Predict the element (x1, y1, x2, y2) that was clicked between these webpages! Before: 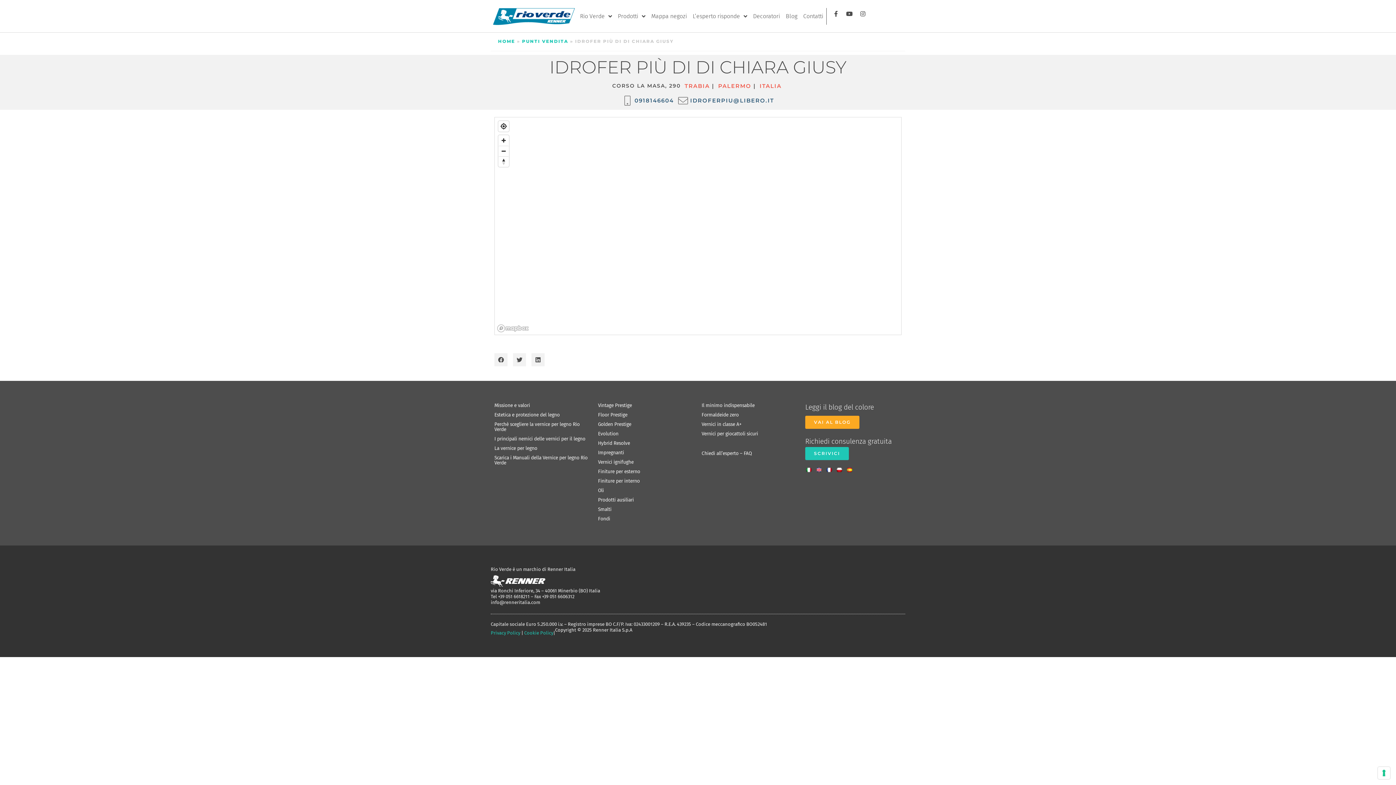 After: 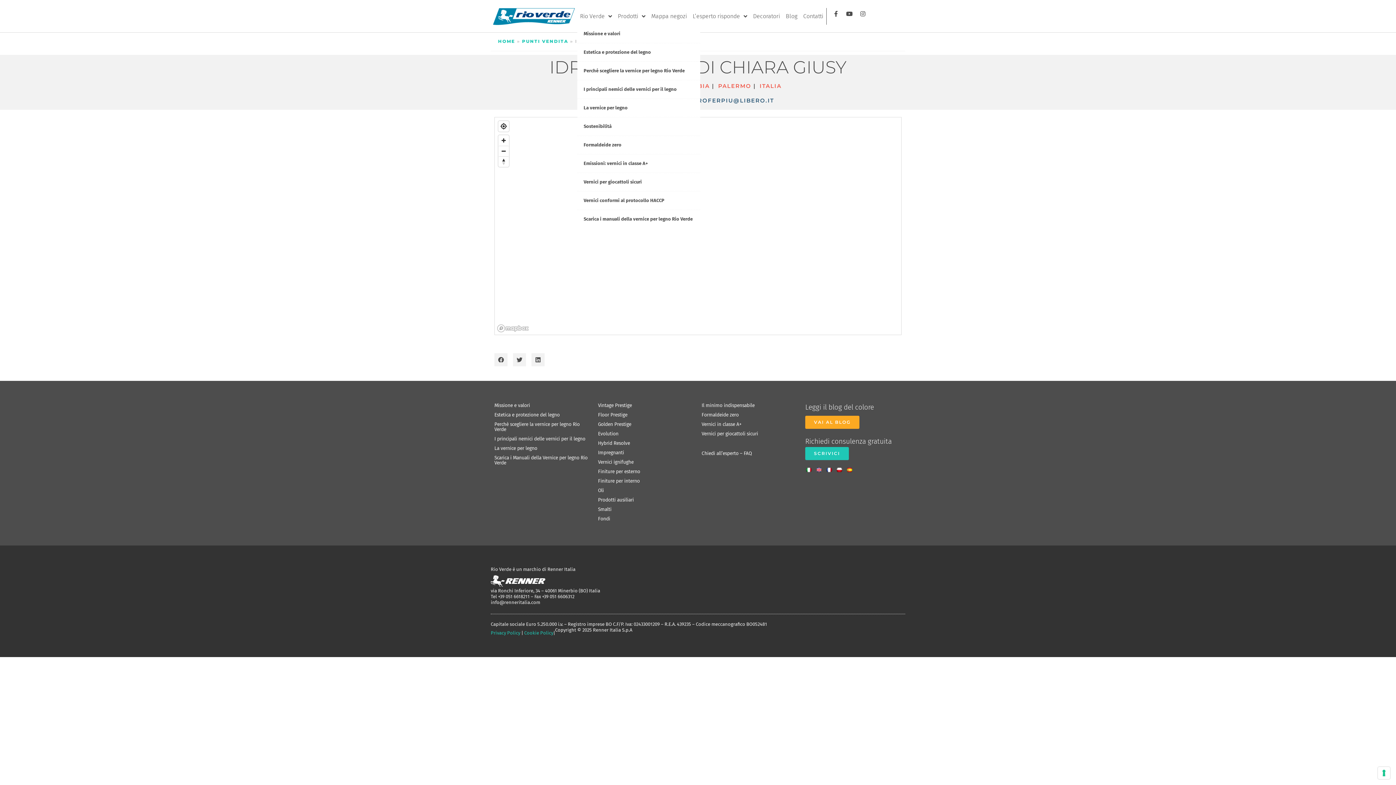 Action: label: Rio Verde bbox: (577, 7, 615, 24)